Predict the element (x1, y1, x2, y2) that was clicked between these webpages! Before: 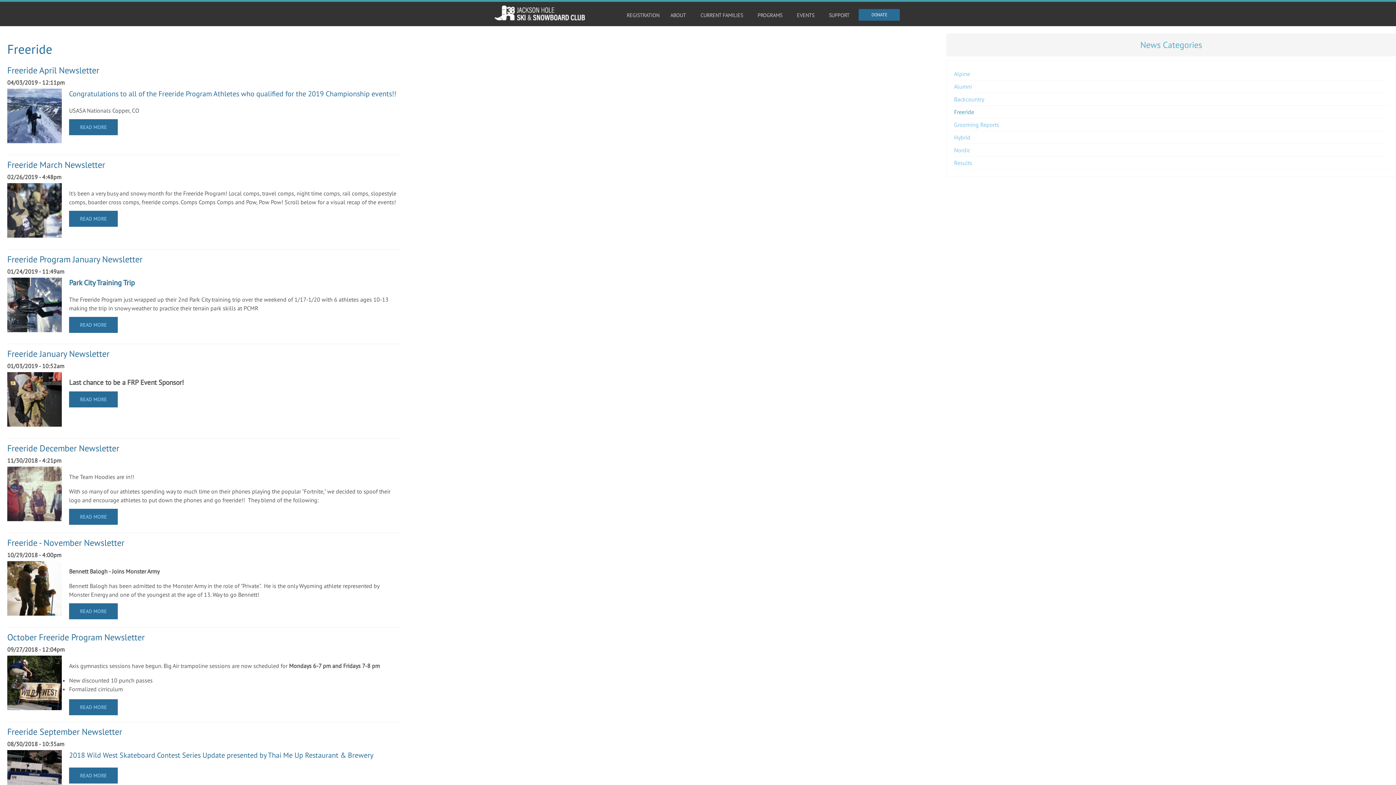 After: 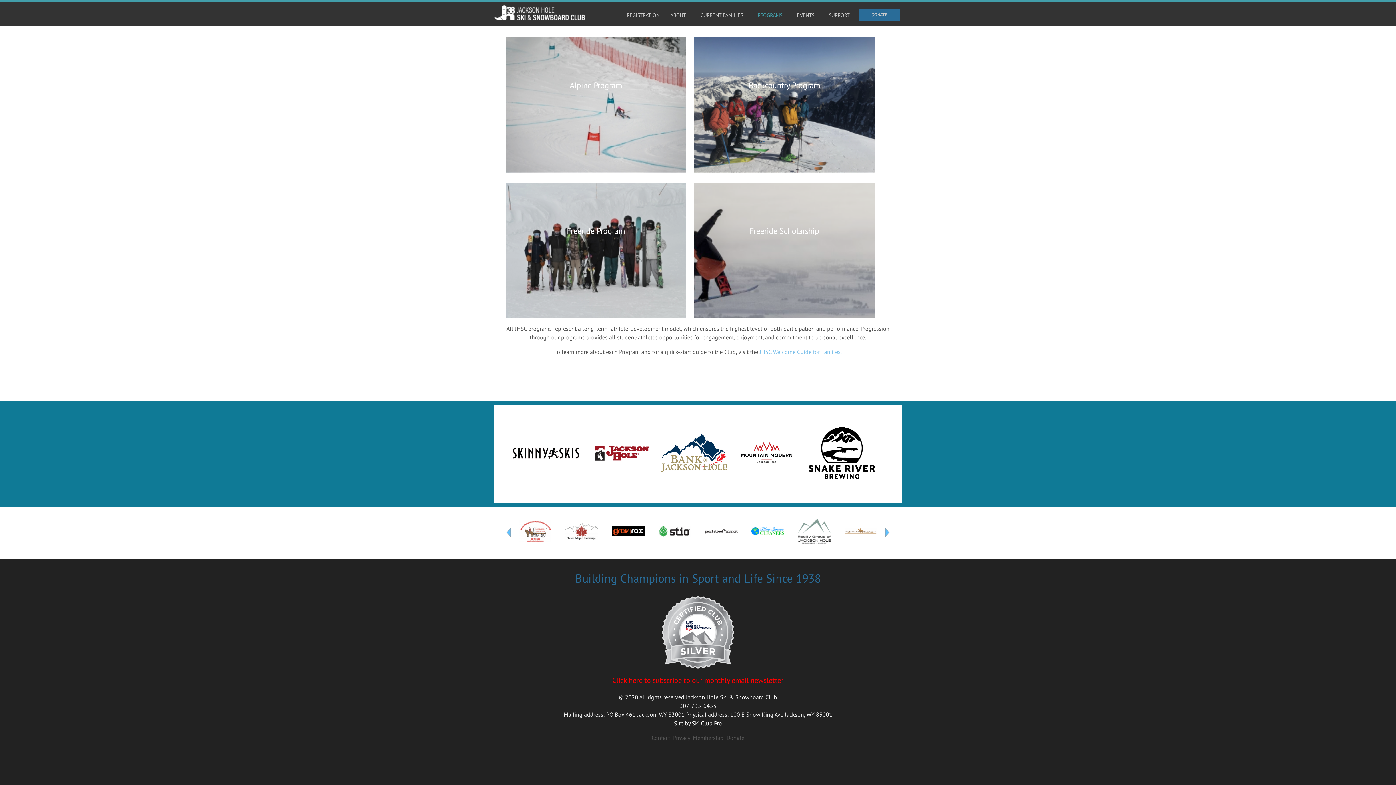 Action: bbox: (752, 9, 791, 21) label: PROGRAMS